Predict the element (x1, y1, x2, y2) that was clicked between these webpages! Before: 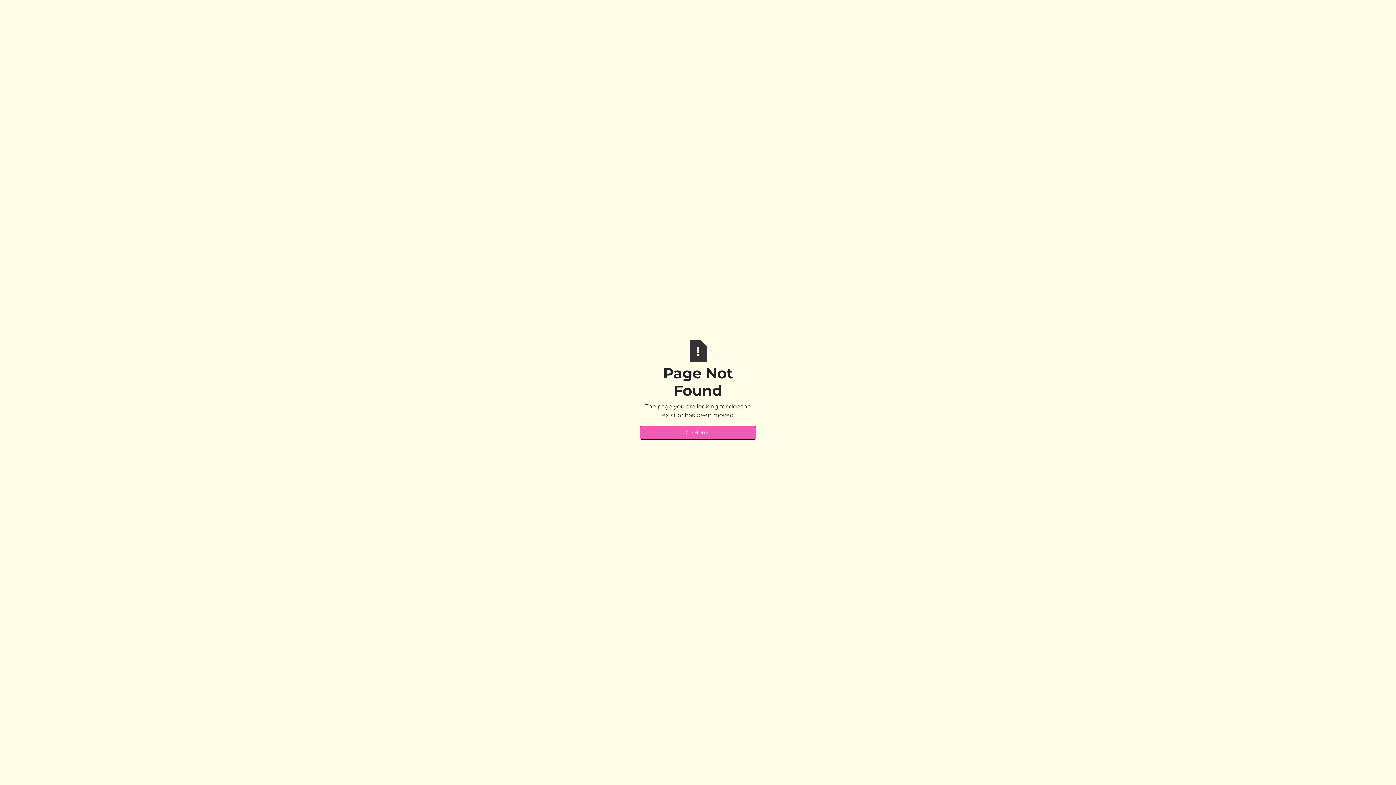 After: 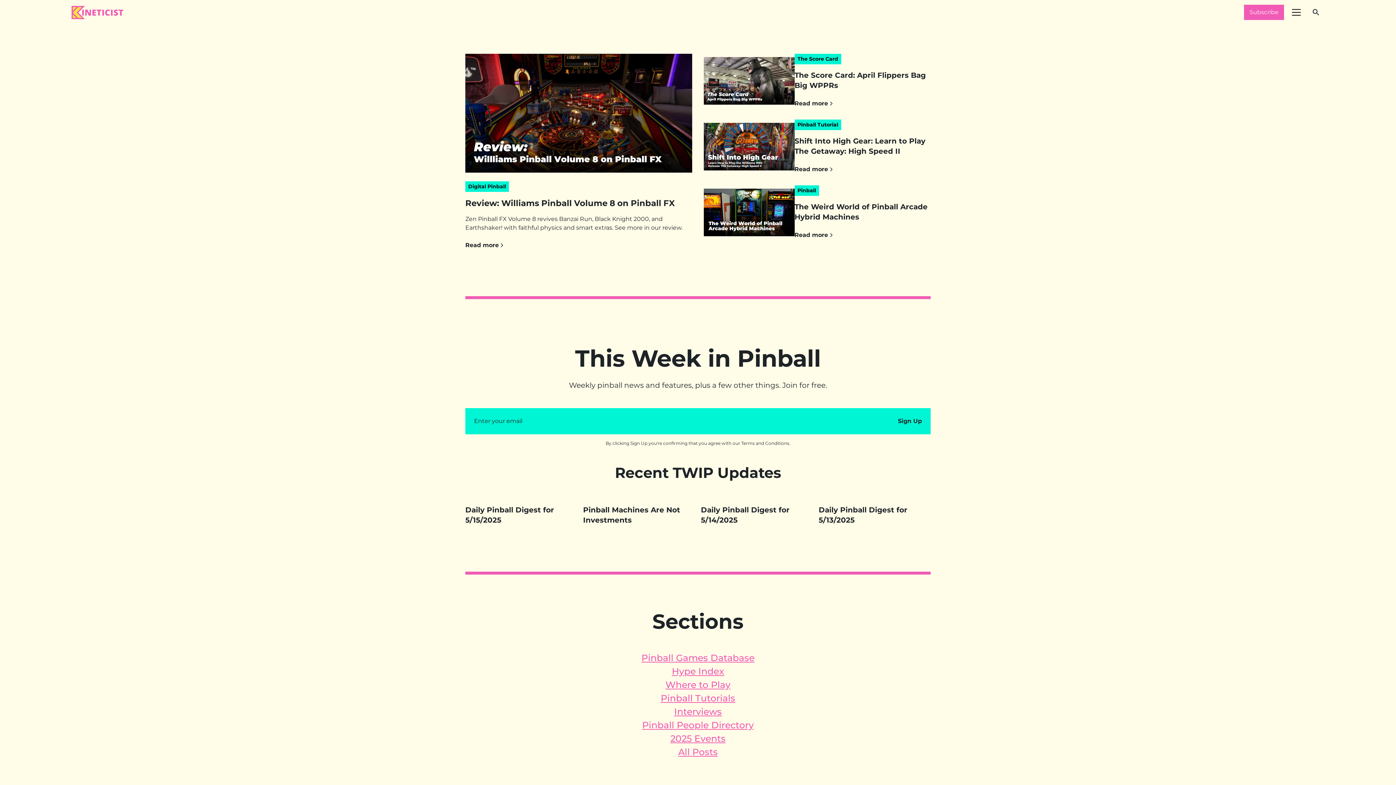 Action: bbox: (640, 425, 756, 439) label: Go Home